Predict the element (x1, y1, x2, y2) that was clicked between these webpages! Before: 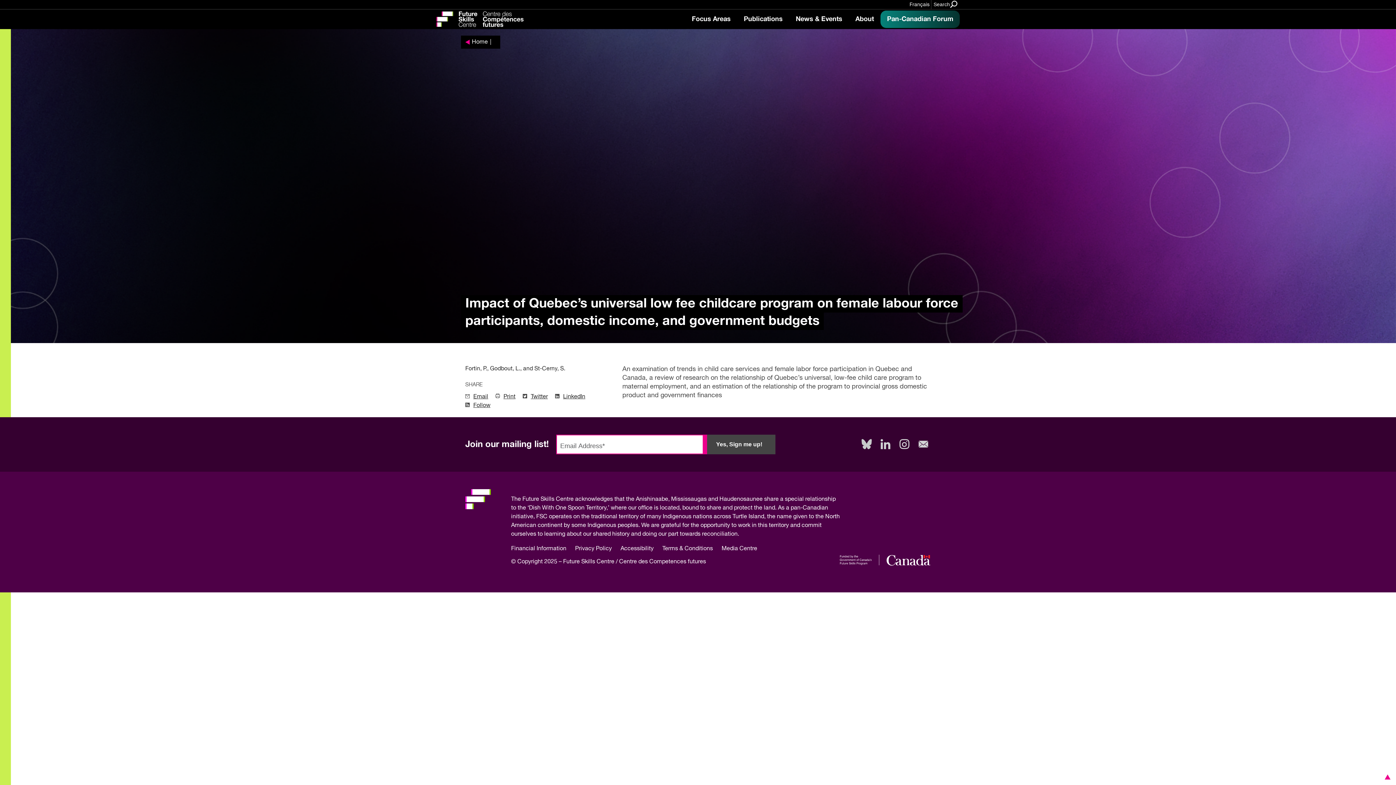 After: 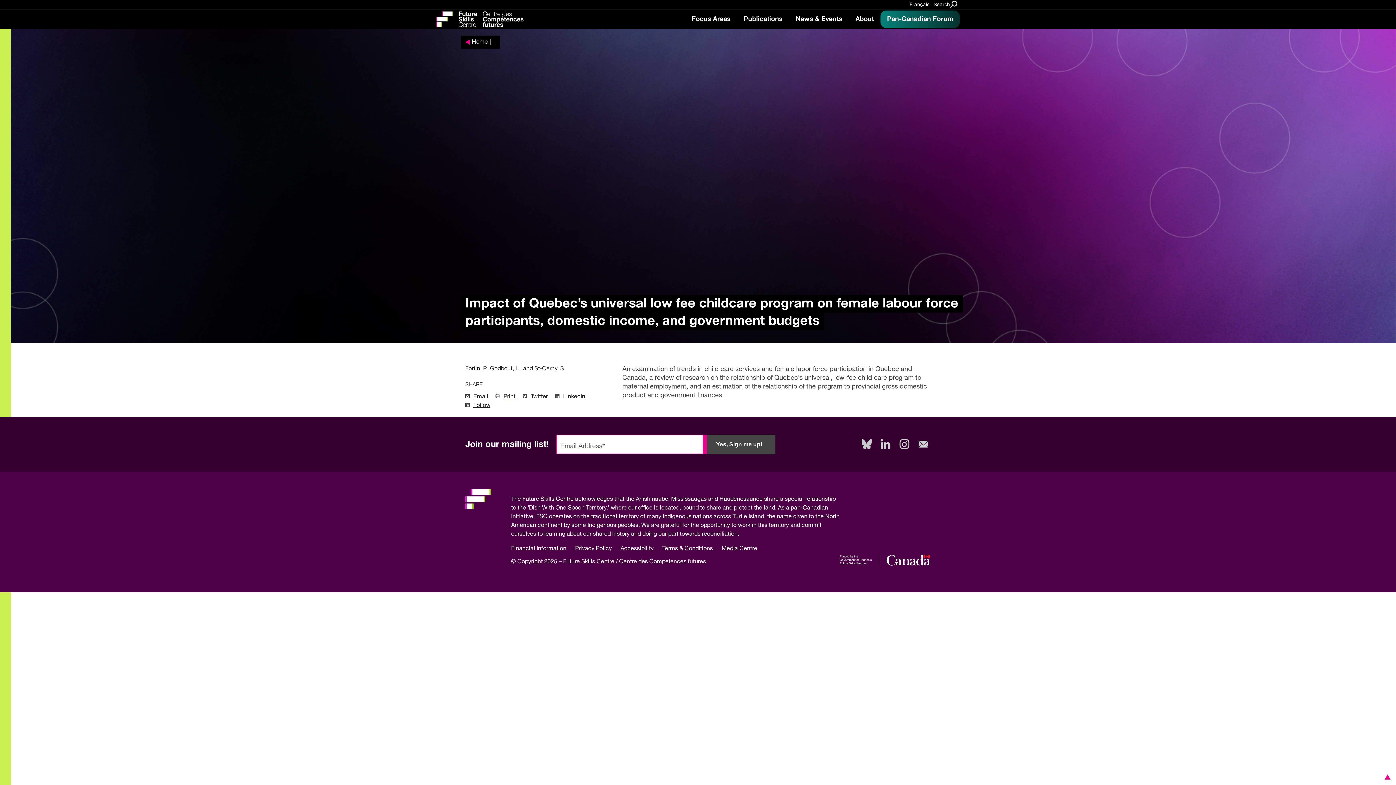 Action: bbox: (495, 392, 515, 401) label: Print